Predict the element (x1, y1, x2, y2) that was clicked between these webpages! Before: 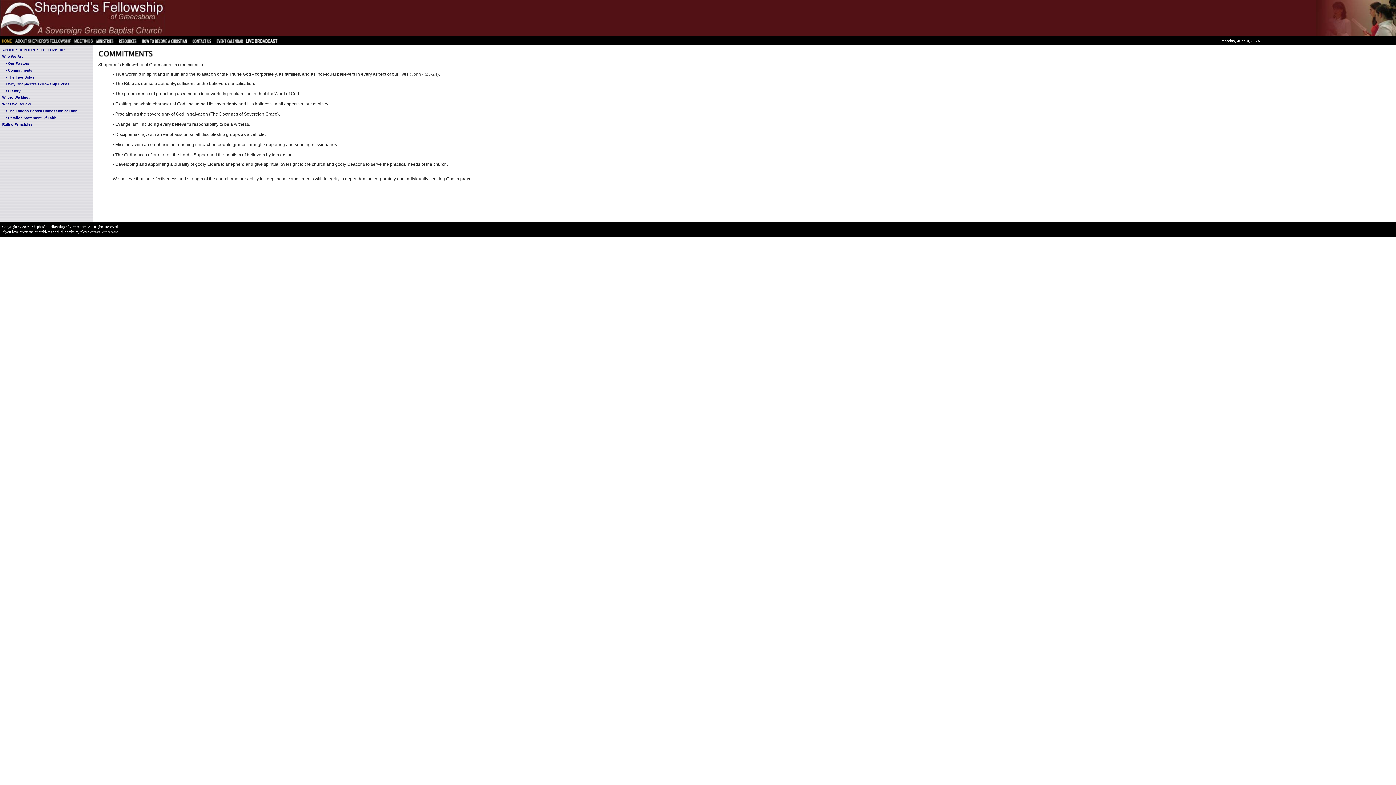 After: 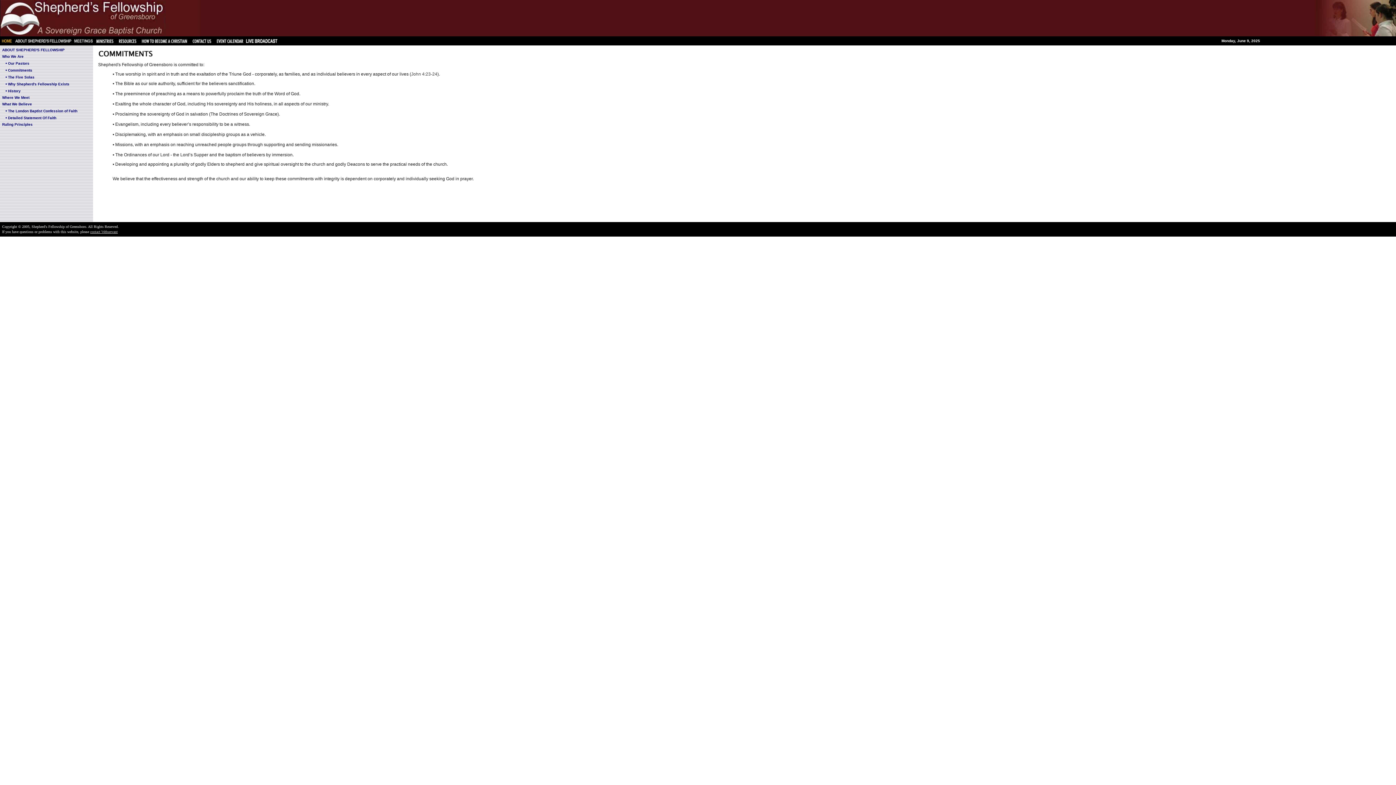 Action: label: contact Webservant bbox: (90, 229, 117, 233)